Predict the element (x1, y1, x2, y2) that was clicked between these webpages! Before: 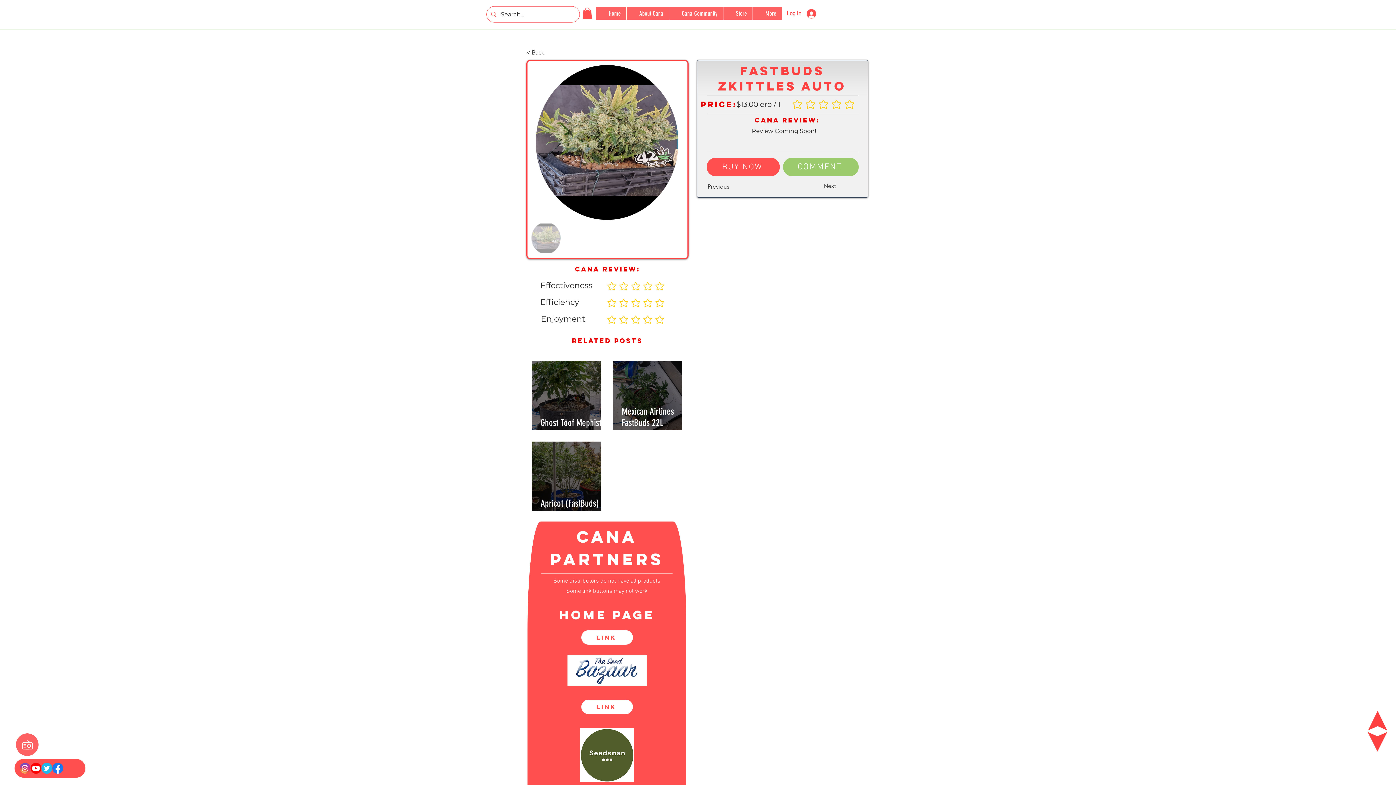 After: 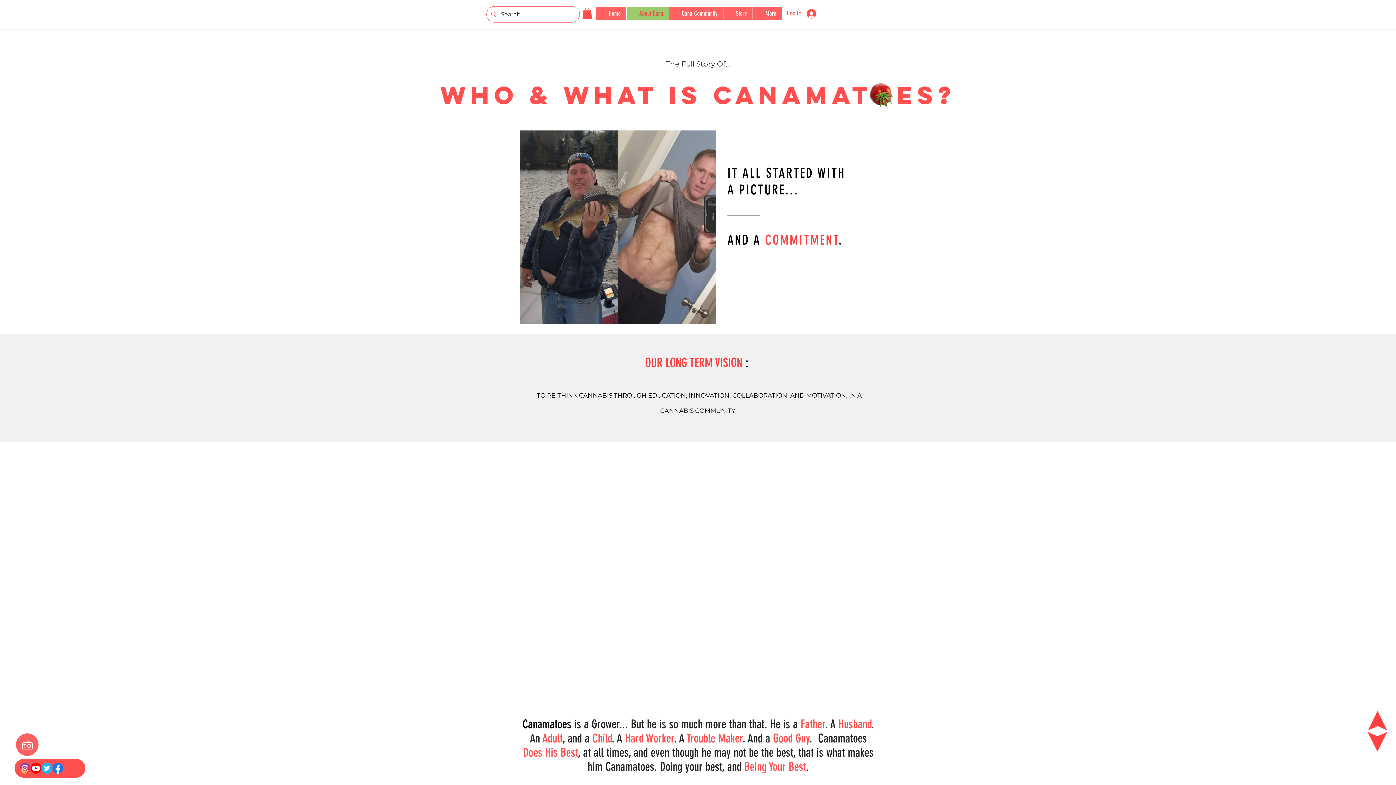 Action: label: About Cana bbox: (626, 7, 668, 19)